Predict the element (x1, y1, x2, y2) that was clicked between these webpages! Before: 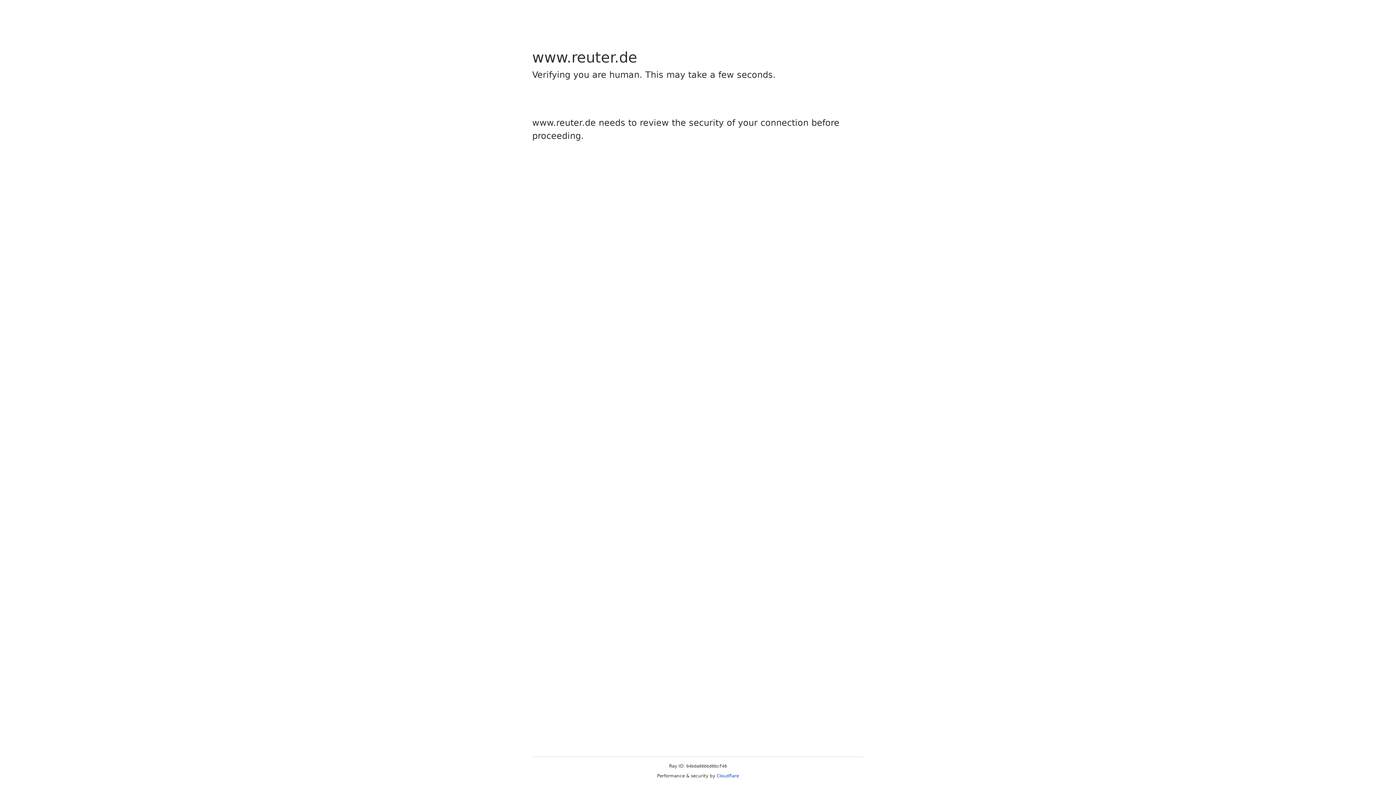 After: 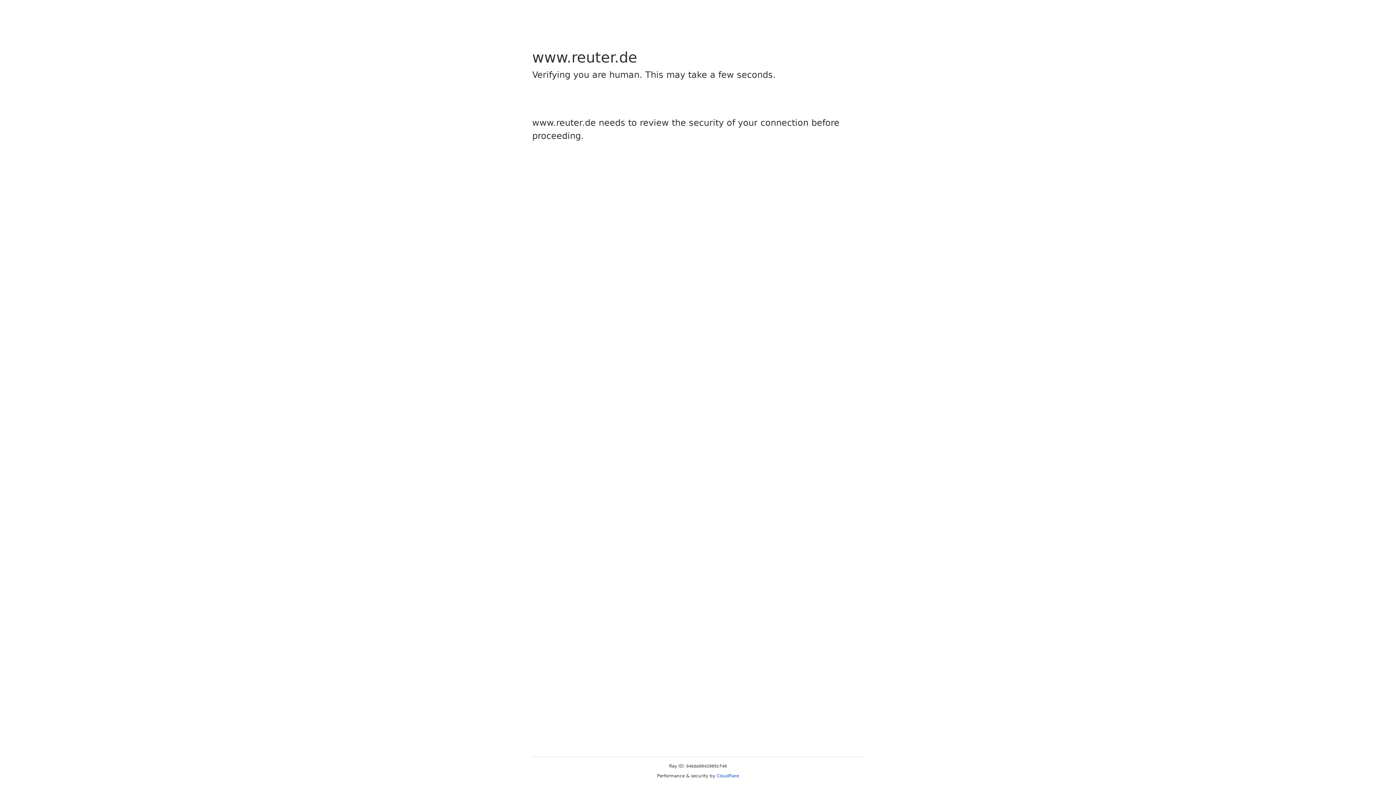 Action: label: Cloudflare bbox: (716, 773, 739, 778)